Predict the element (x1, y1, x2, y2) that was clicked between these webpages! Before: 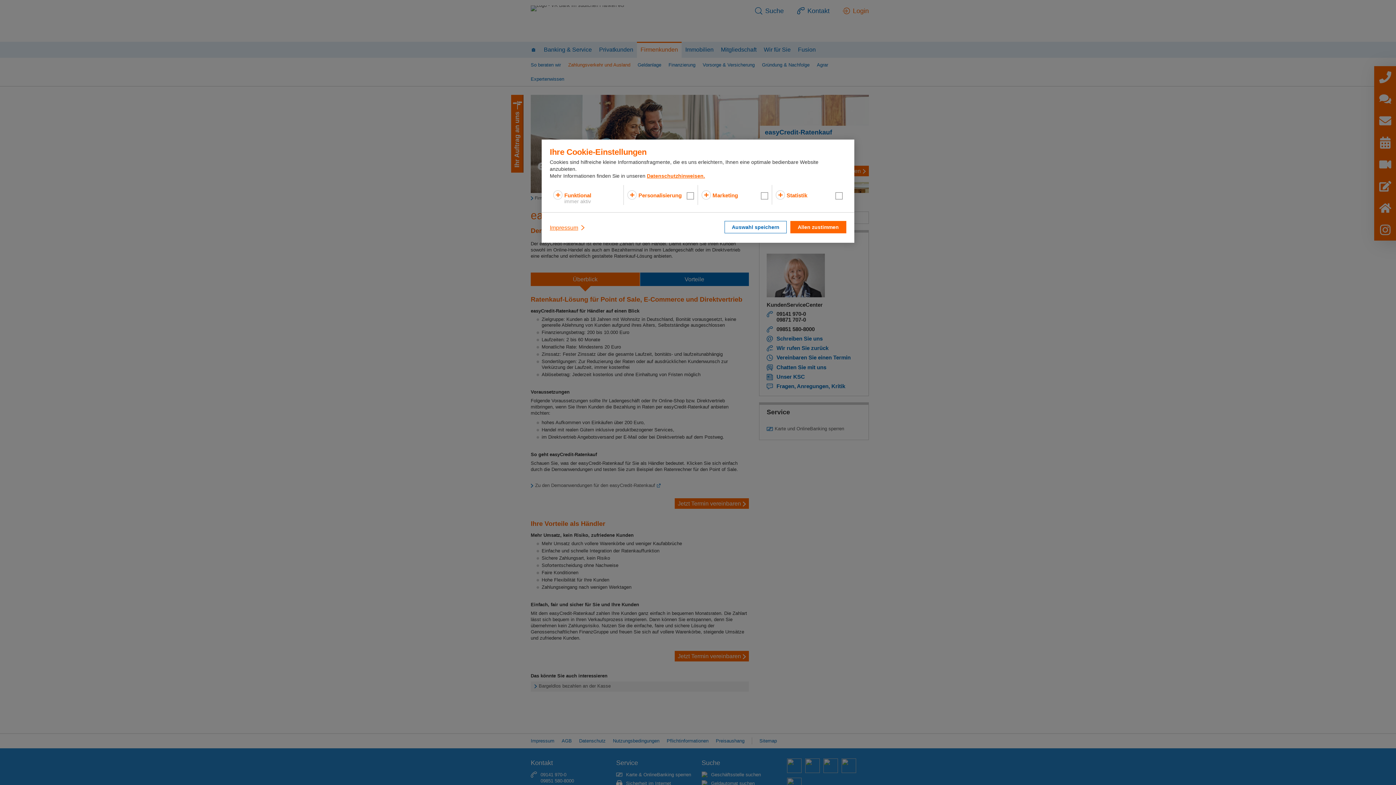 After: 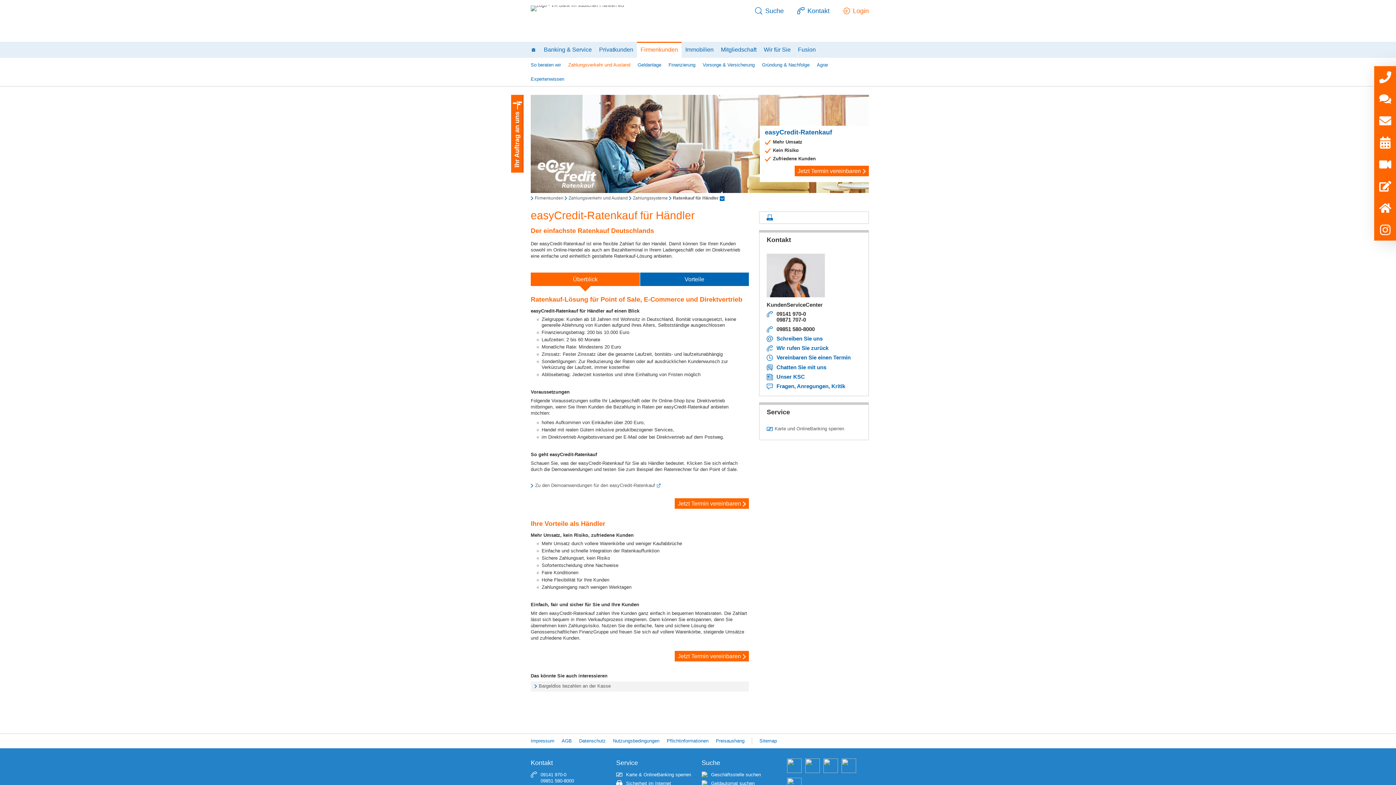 Action: label: Auswahl speichern bbox: (724, 221, 786, 233)